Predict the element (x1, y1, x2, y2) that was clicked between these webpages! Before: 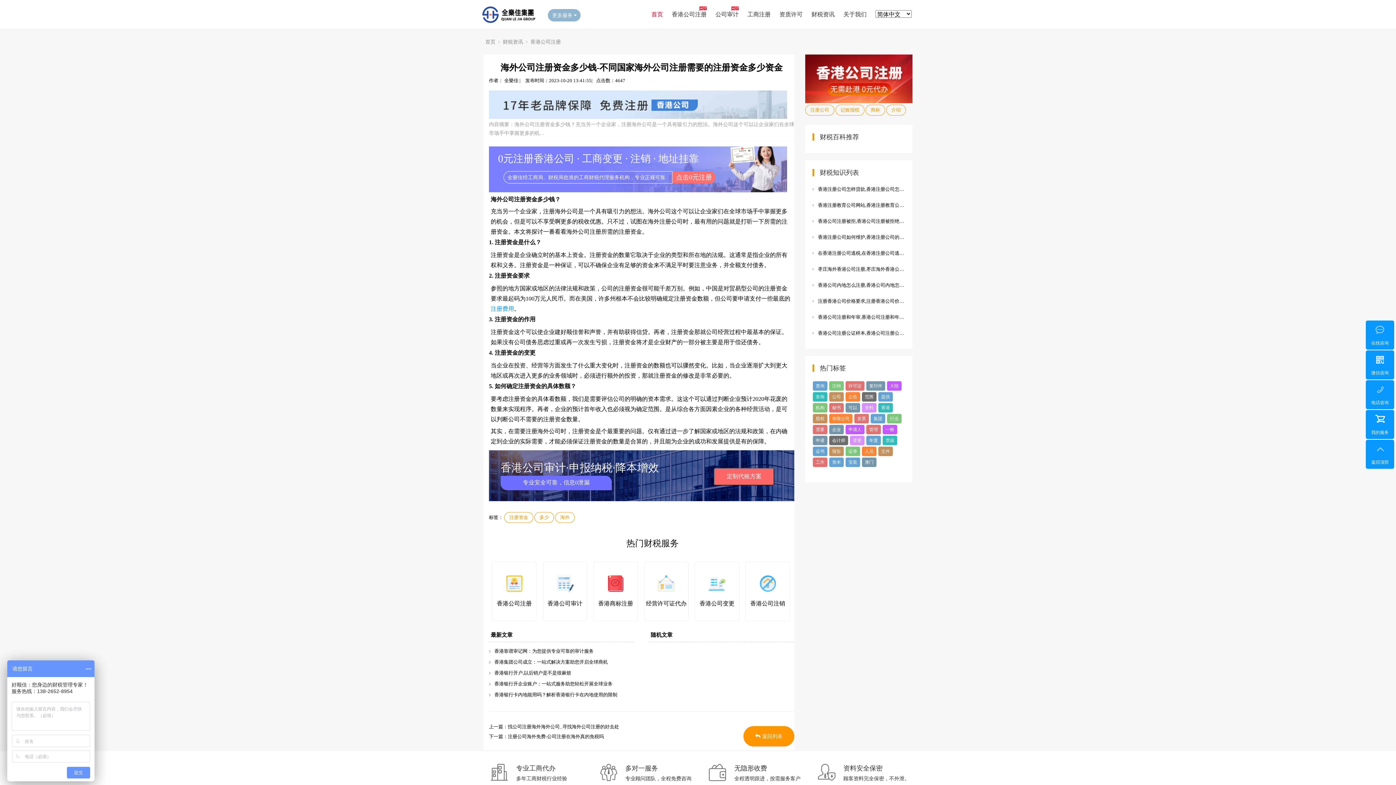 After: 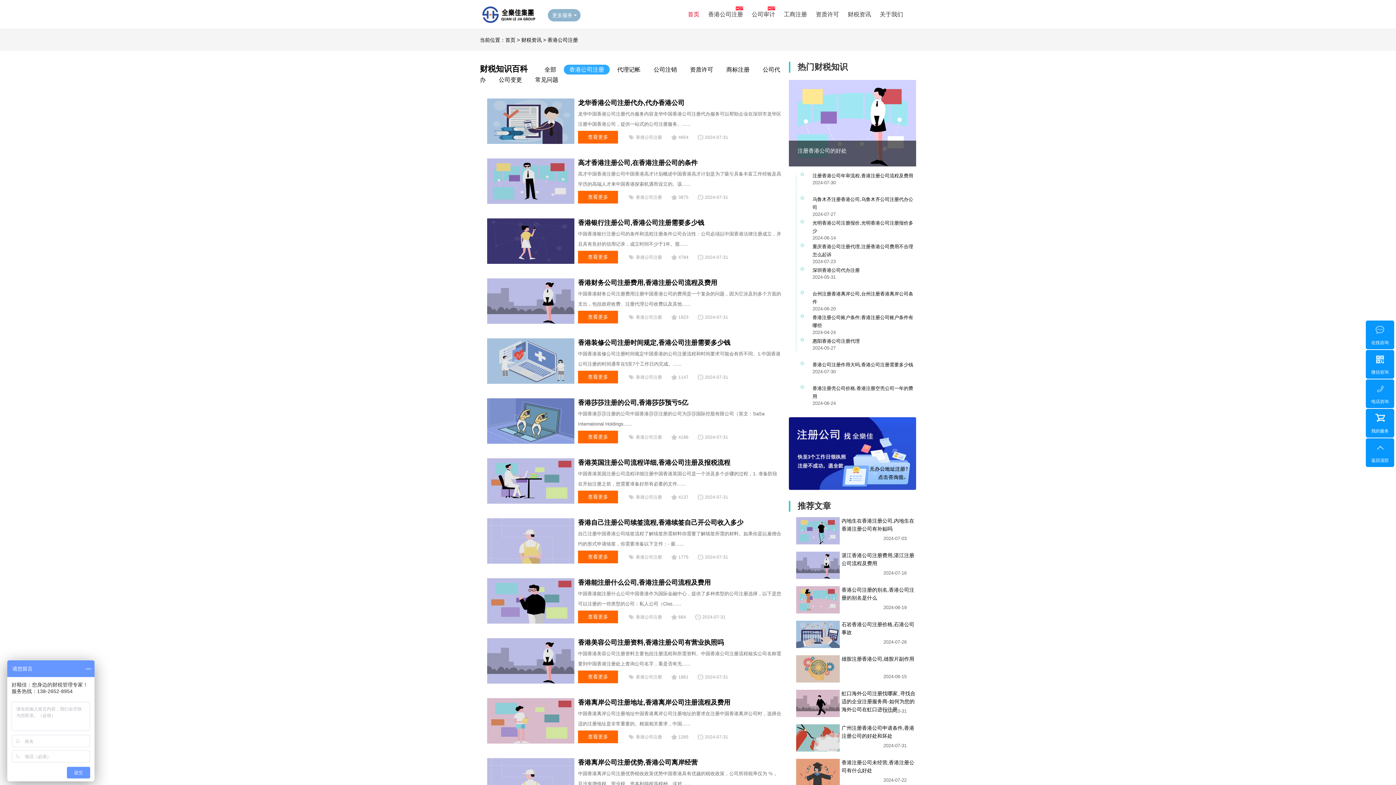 Action: bbox: (530, 29, 568, 54) label: 香港公司注册